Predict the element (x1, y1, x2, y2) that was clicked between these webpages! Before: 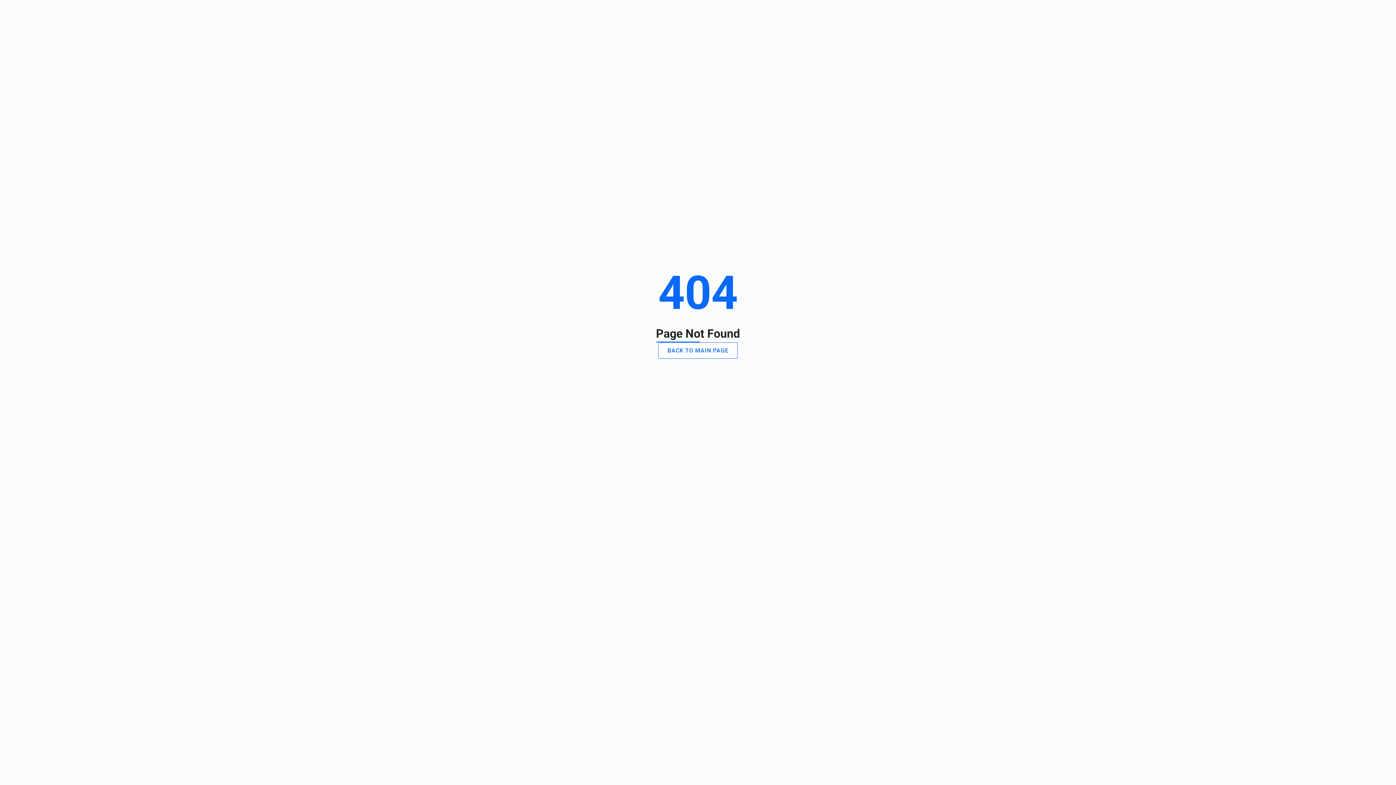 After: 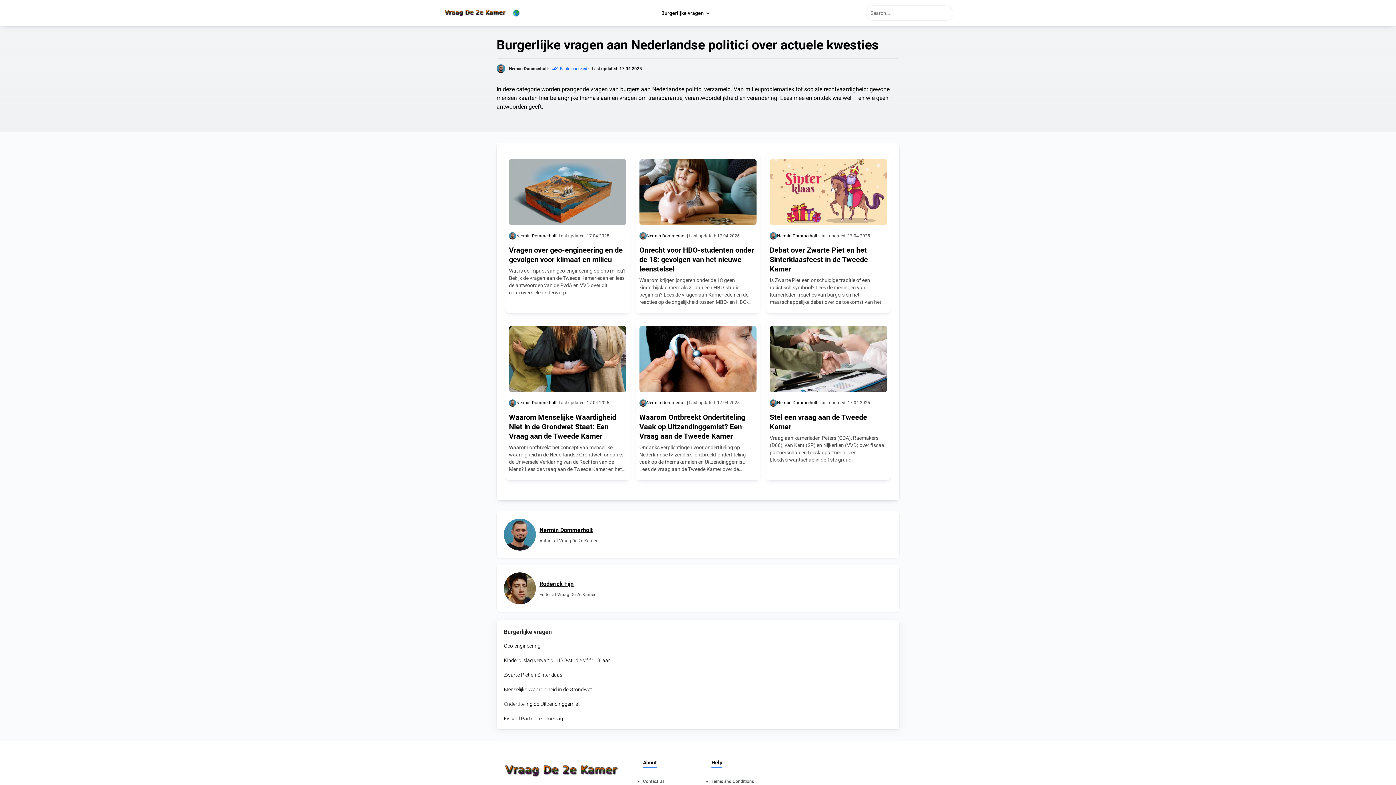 Action: label: BACK TO MAIN PAGE bbox: (658, 342, 737, 358)